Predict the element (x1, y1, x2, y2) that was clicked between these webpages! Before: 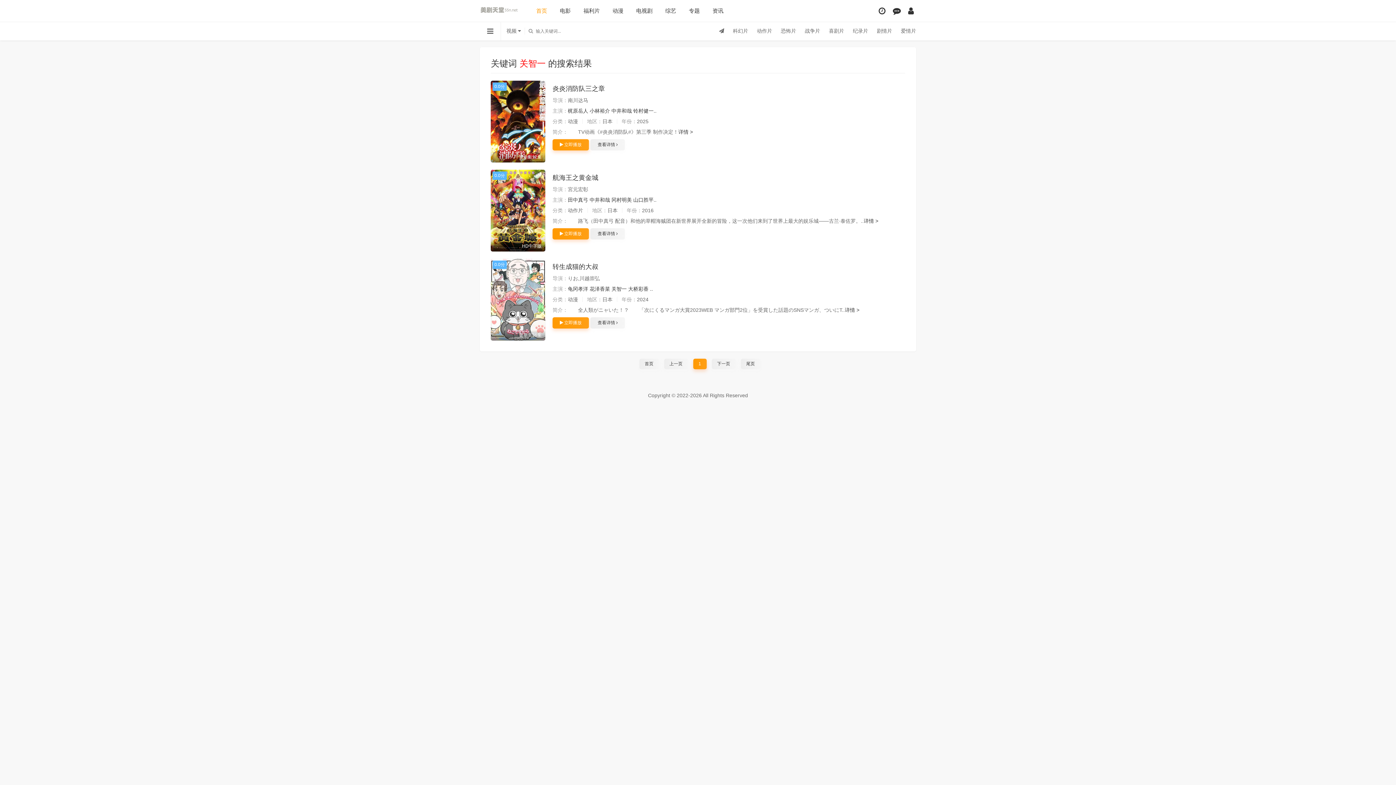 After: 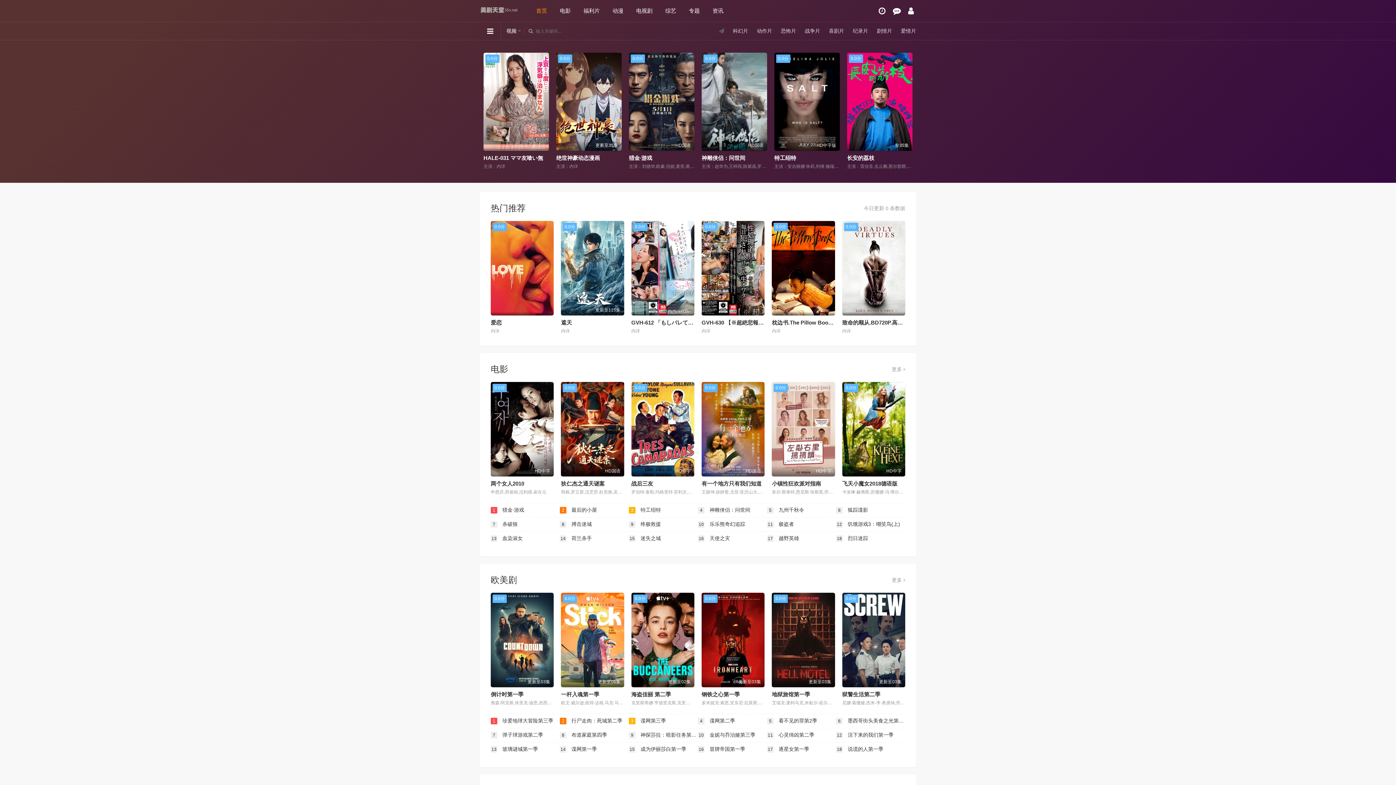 Action: bbox: (536, 7, 547, 13) label: 首页